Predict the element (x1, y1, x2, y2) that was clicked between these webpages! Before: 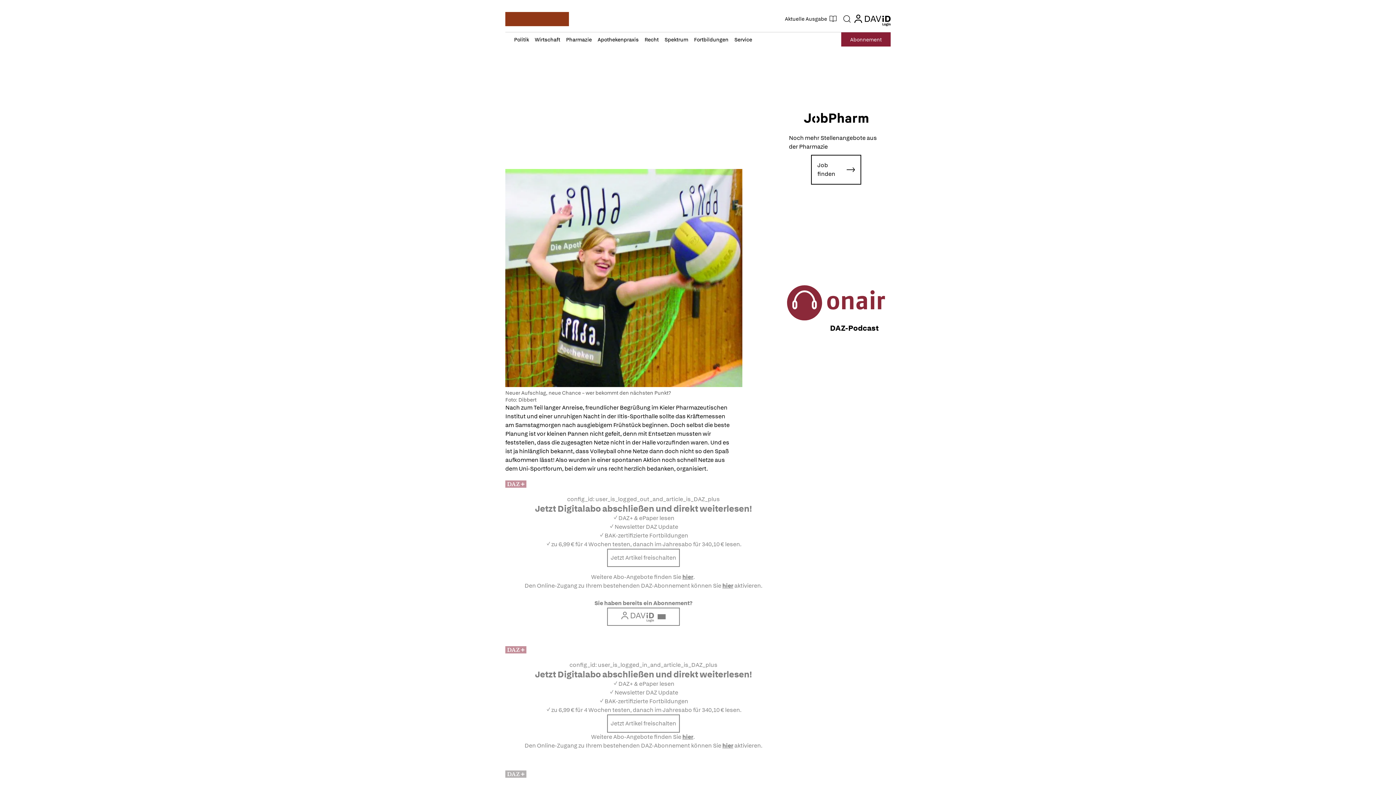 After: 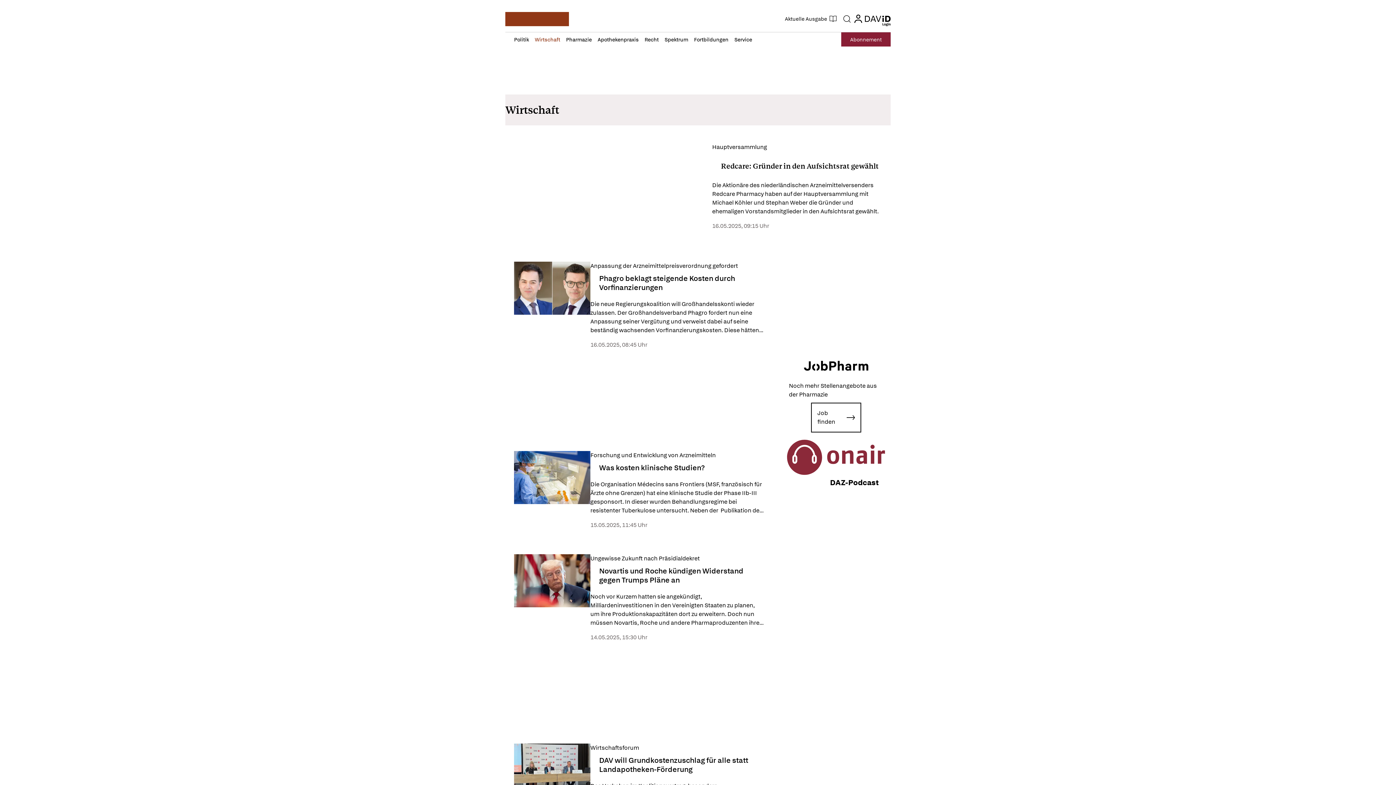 Action: label: Wirtschaft bbox: (534, 36, 560, 42)